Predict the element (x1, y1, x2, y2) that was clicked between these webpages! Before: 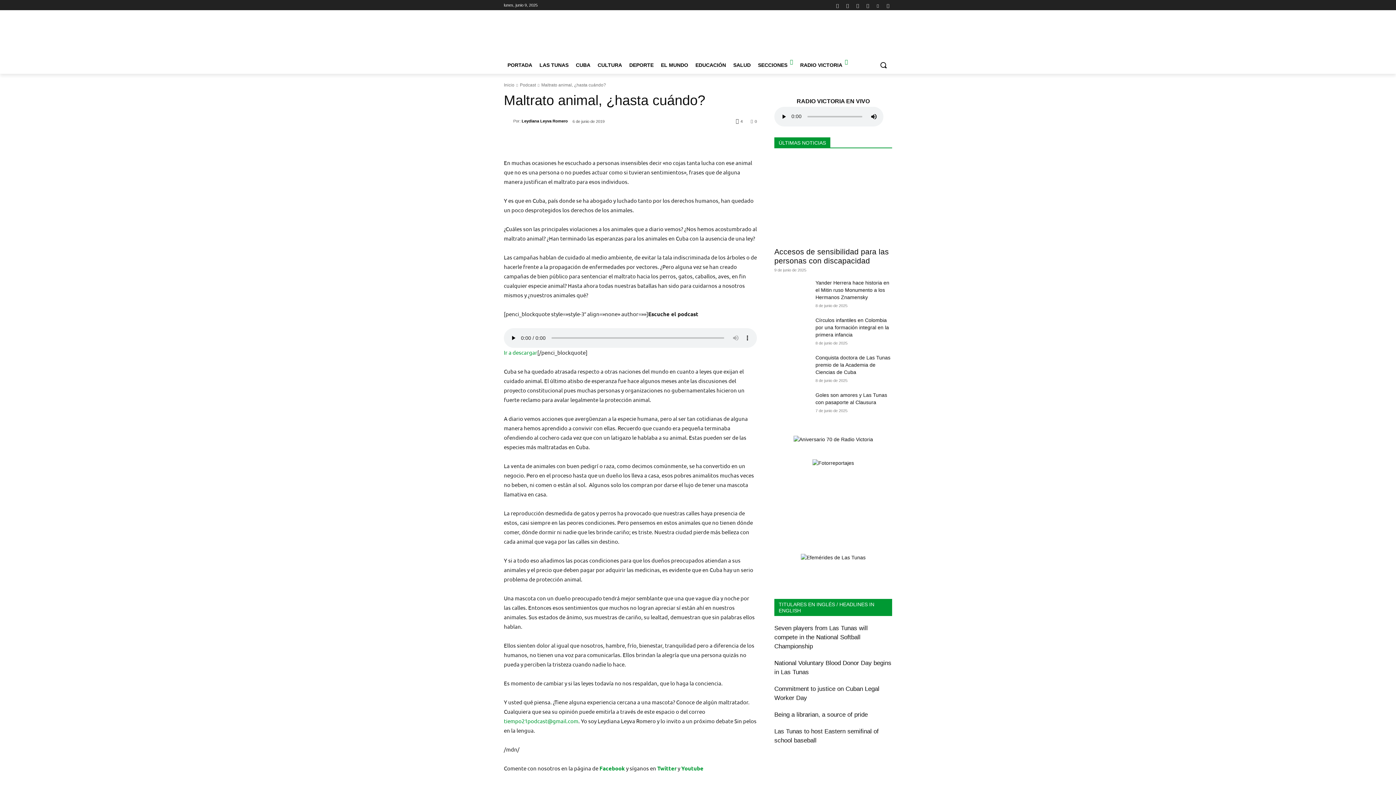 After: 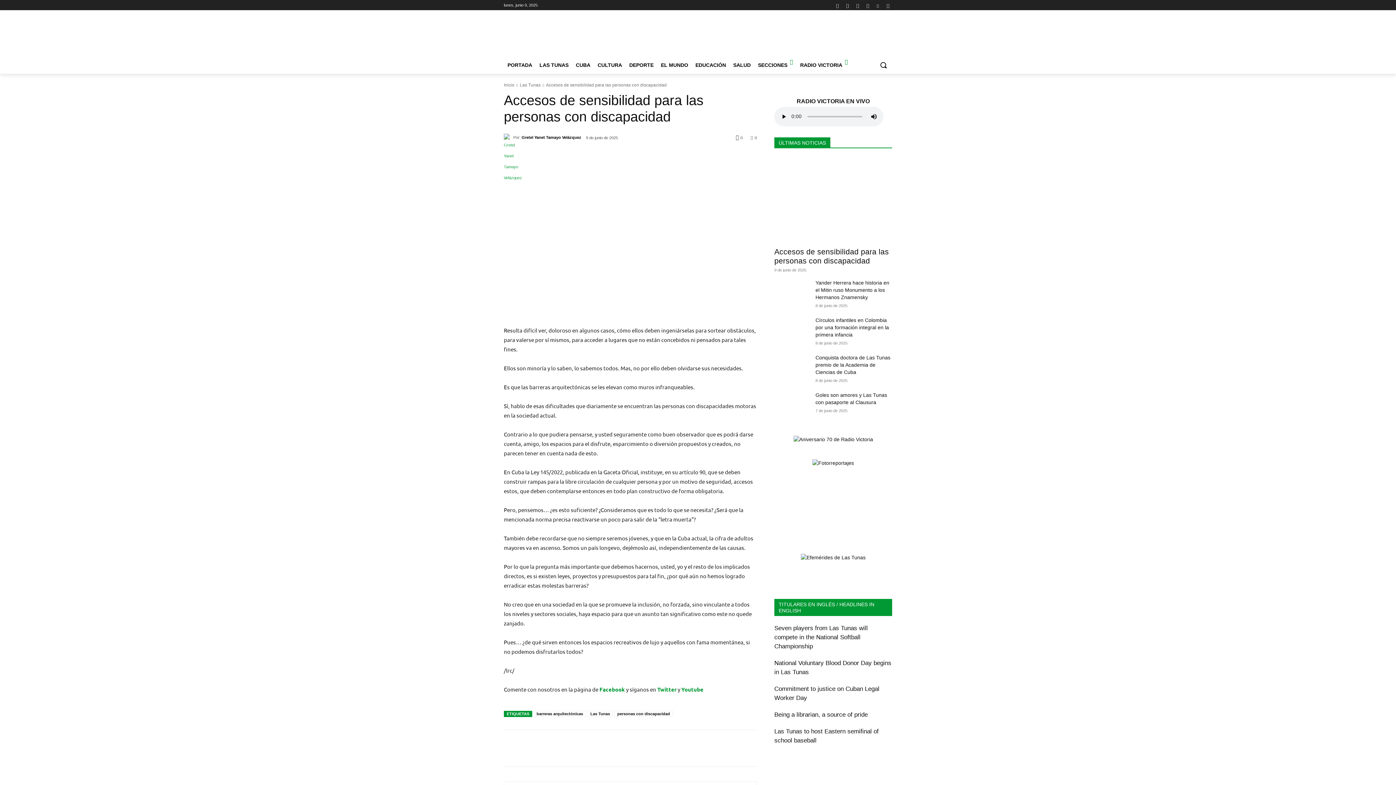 Action: bbox: (774, 157, 892, 242)